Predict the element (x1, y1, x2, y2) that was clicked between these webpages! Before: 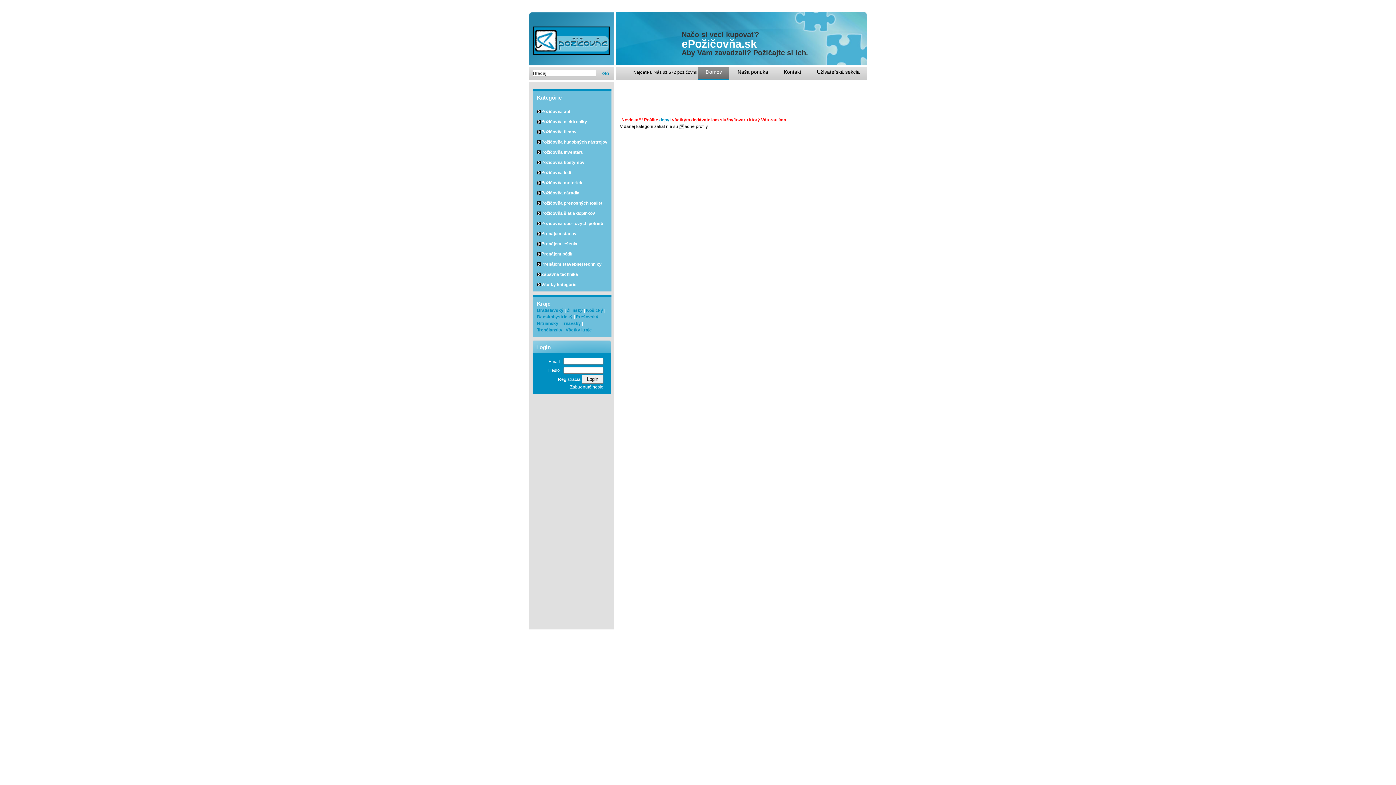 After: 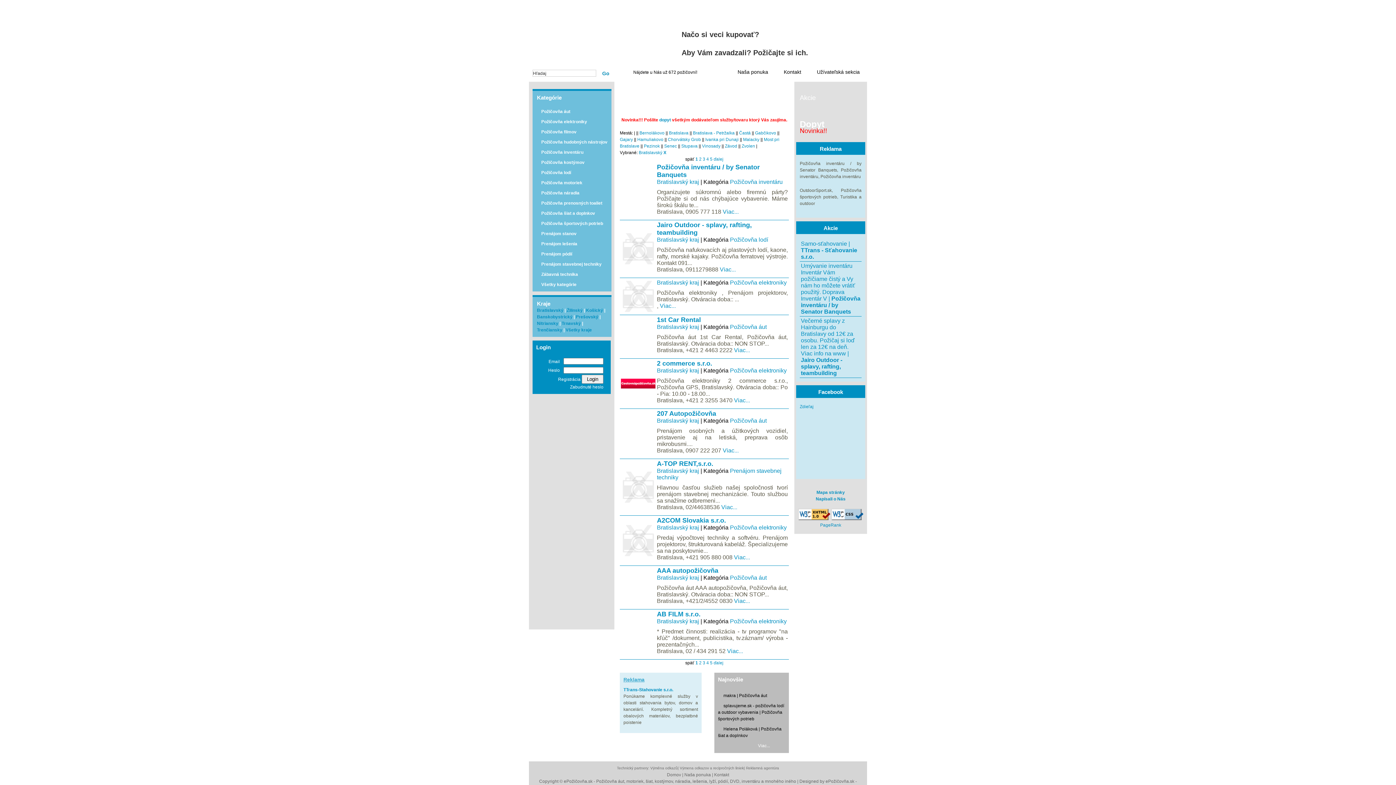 Action: label: Bratislavský bbox: (537, 308, 563, 313)